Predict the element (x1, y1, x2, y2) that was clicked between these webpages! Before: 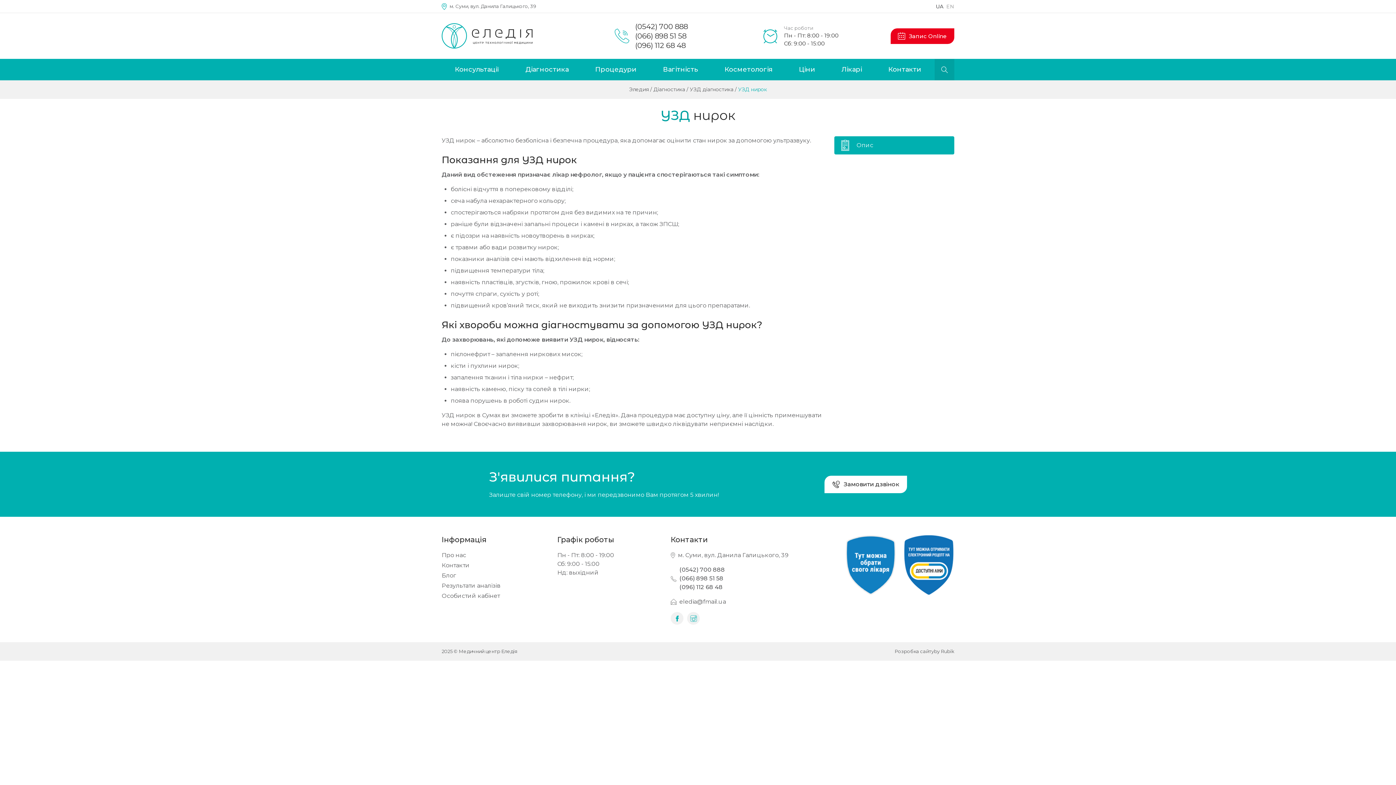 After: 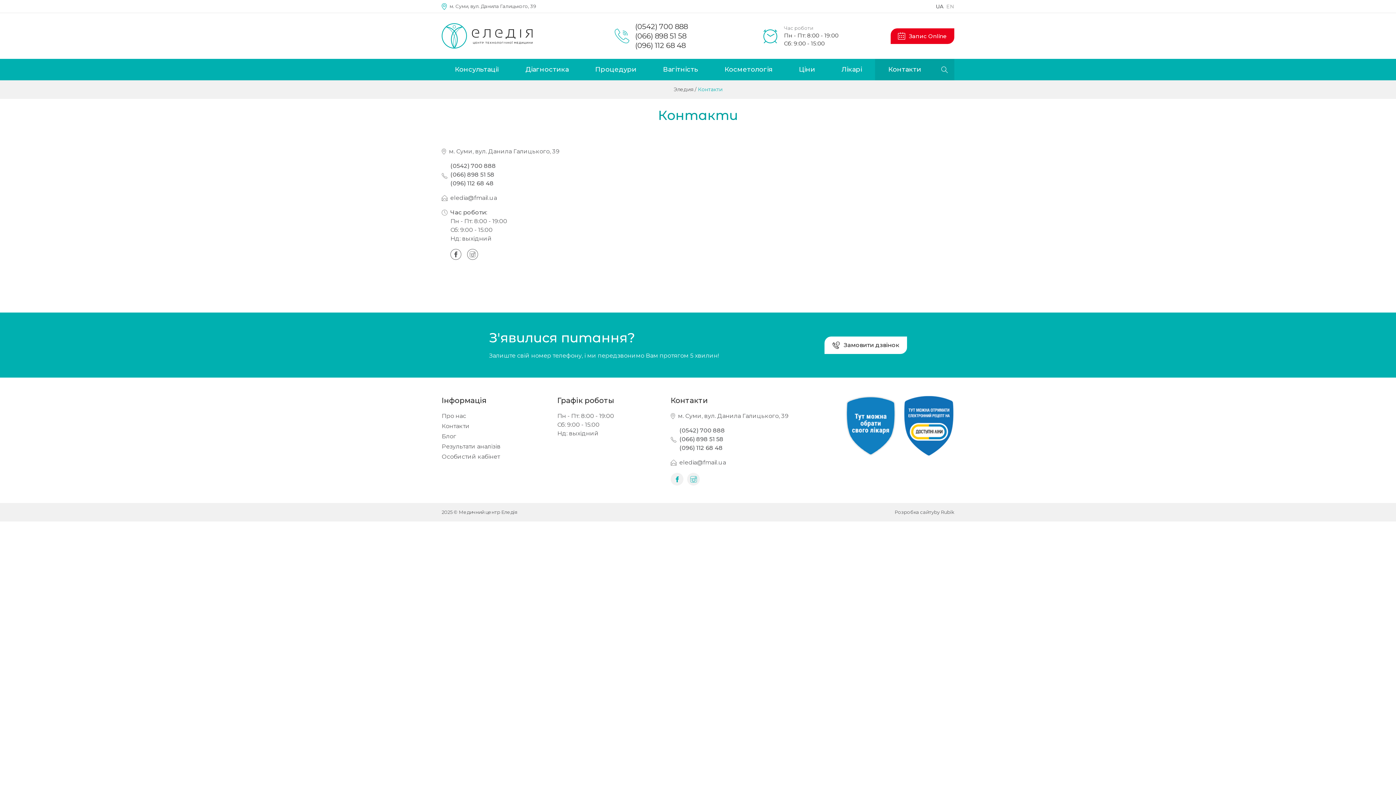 Action: label: Контакти bbox: (875, 58, 934, 80)